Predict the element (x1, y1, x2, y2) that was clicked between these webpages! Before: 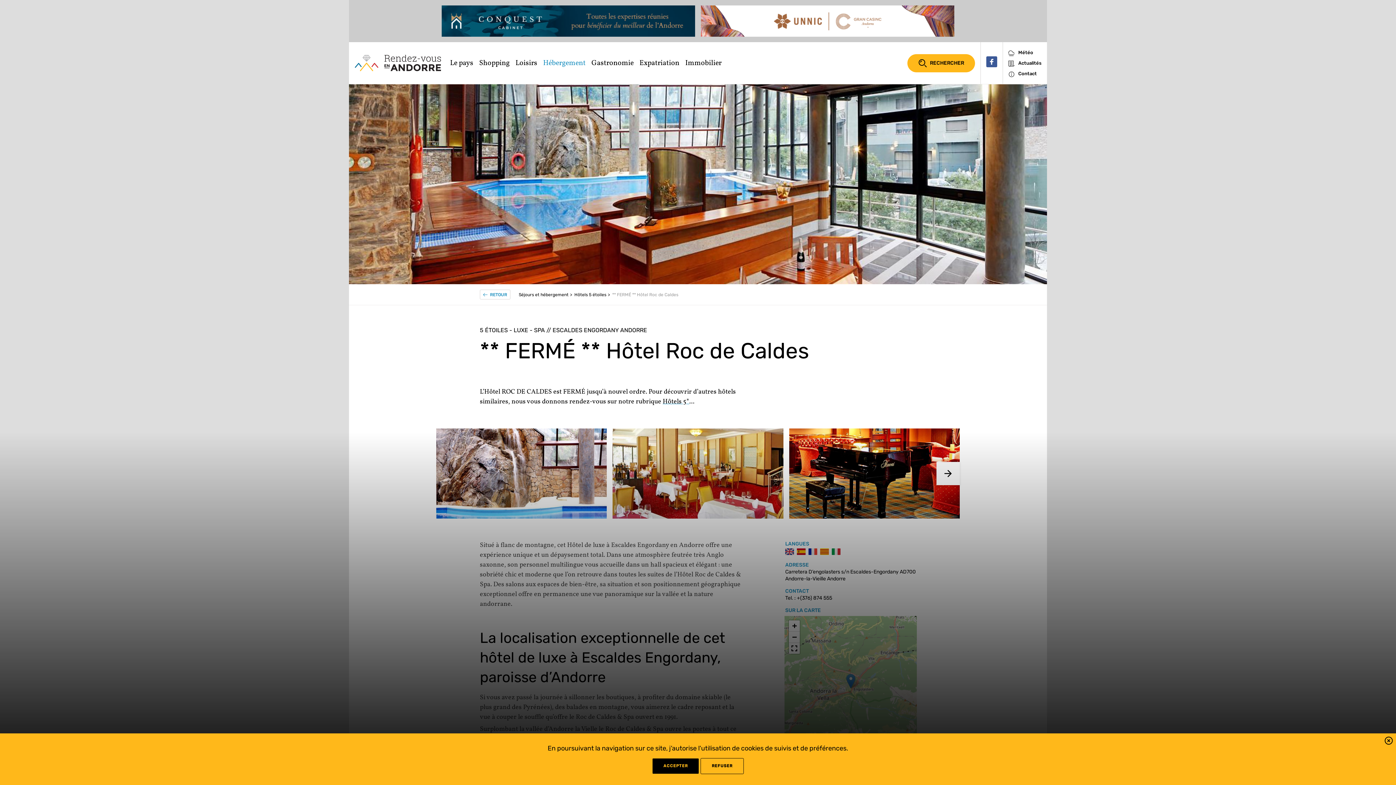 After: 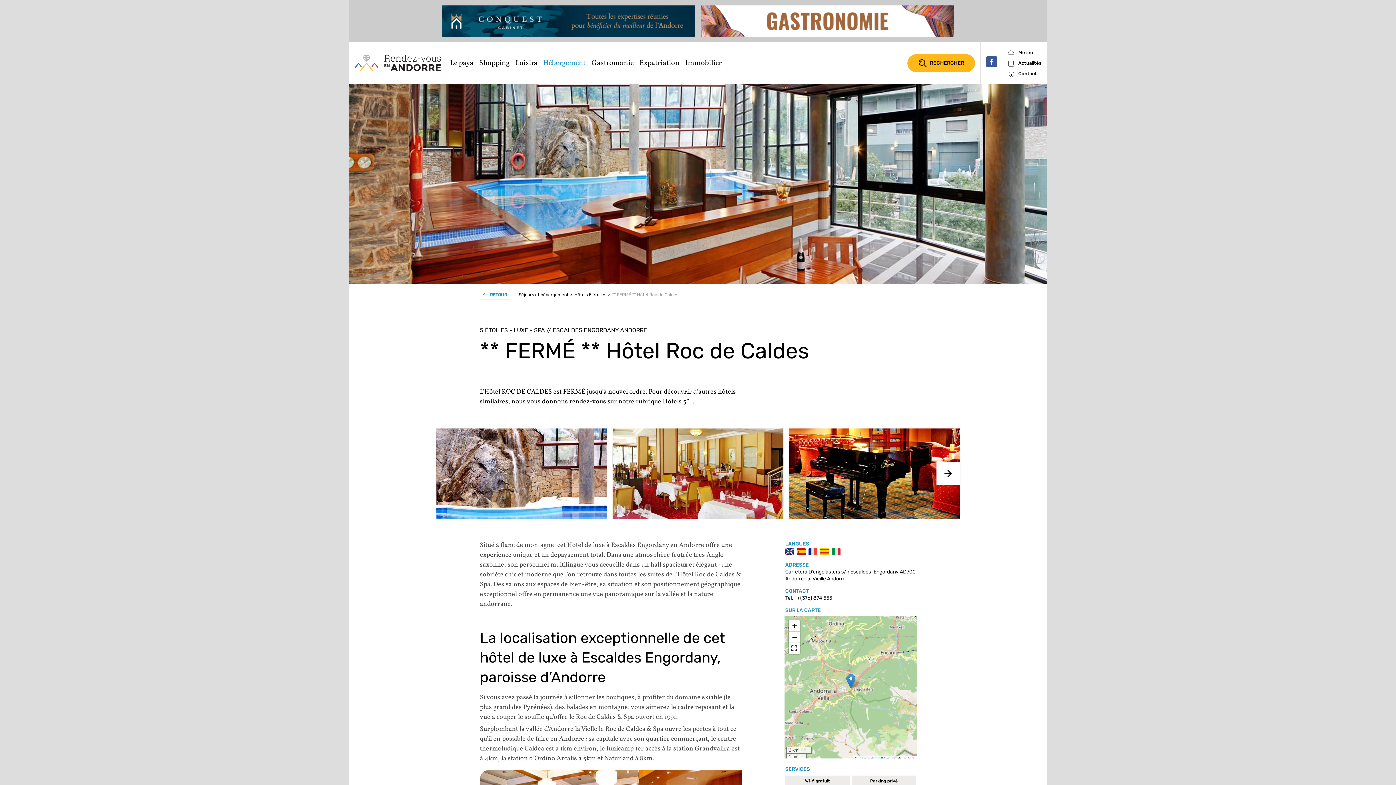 Action: label: ACCEPTER bbox: (652, 758, 699, 774)